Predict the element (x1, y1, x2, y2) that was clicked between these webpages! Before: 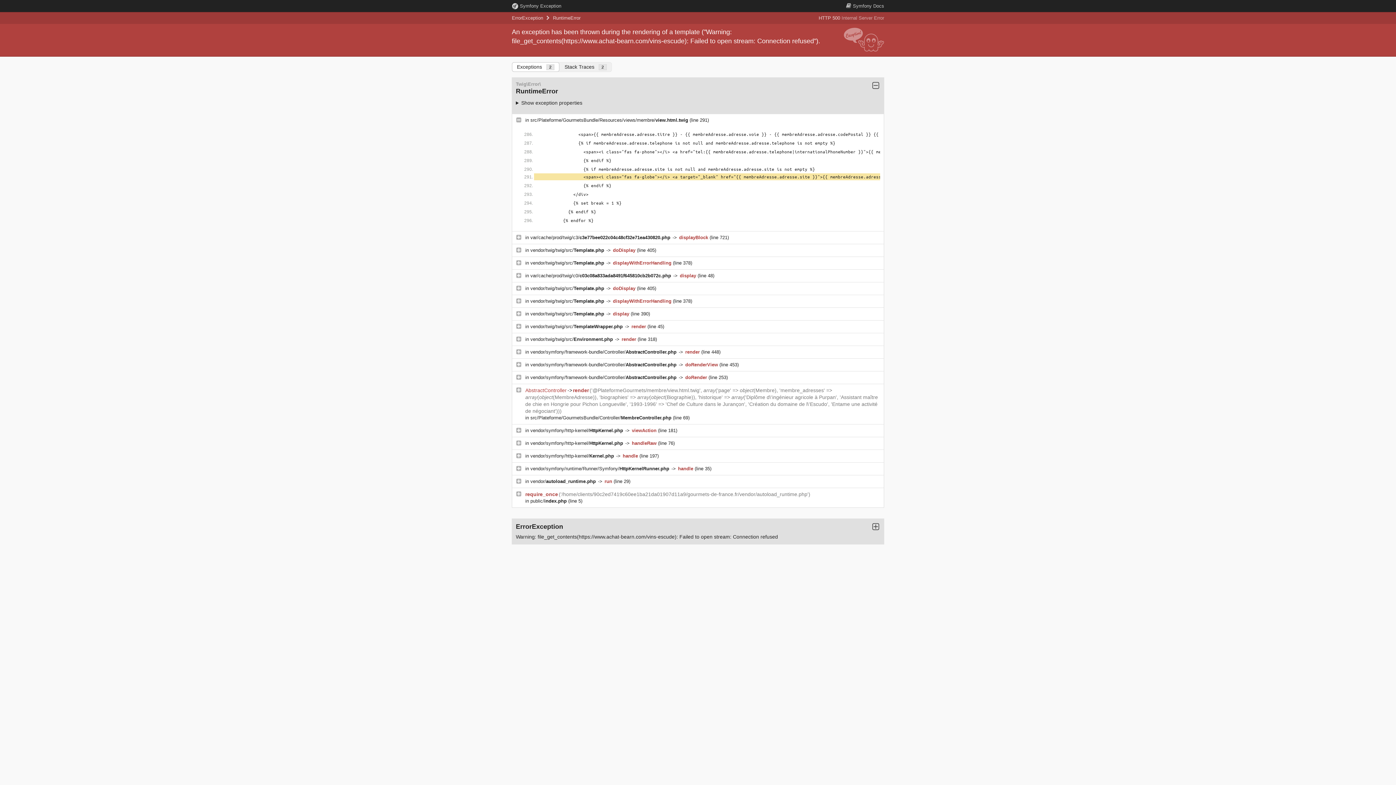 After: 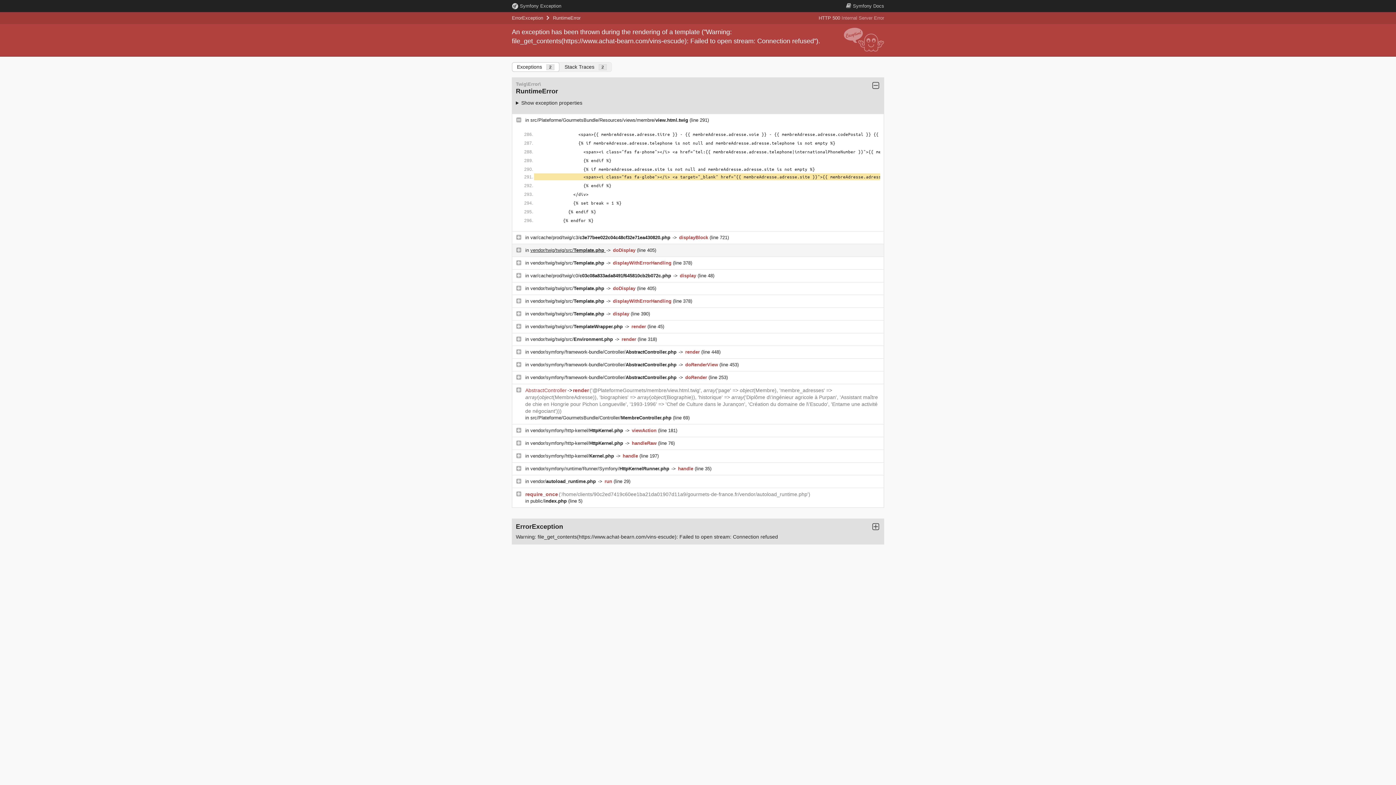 Action: bbox: (530, 247, 605, 253) label: vendor/twig/twig/src/Template.php 